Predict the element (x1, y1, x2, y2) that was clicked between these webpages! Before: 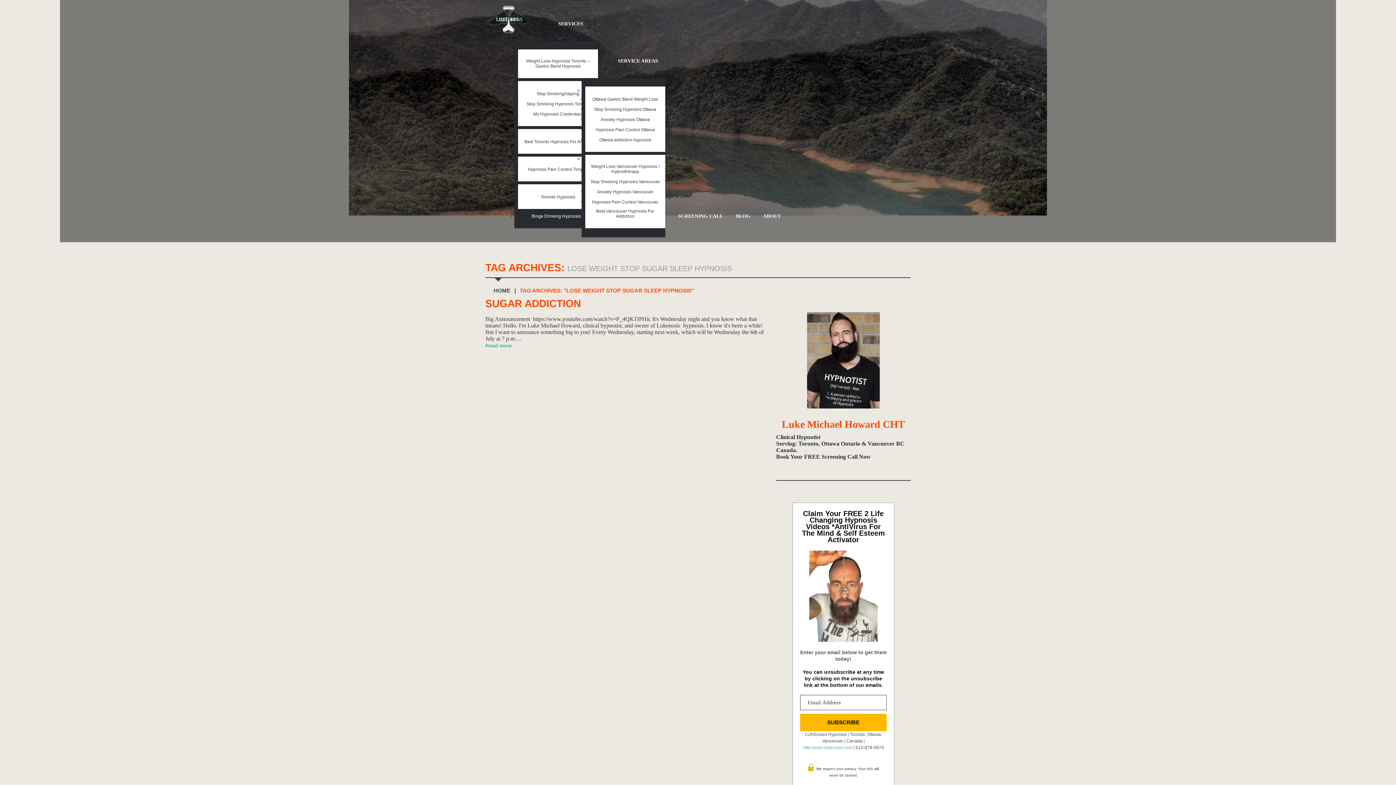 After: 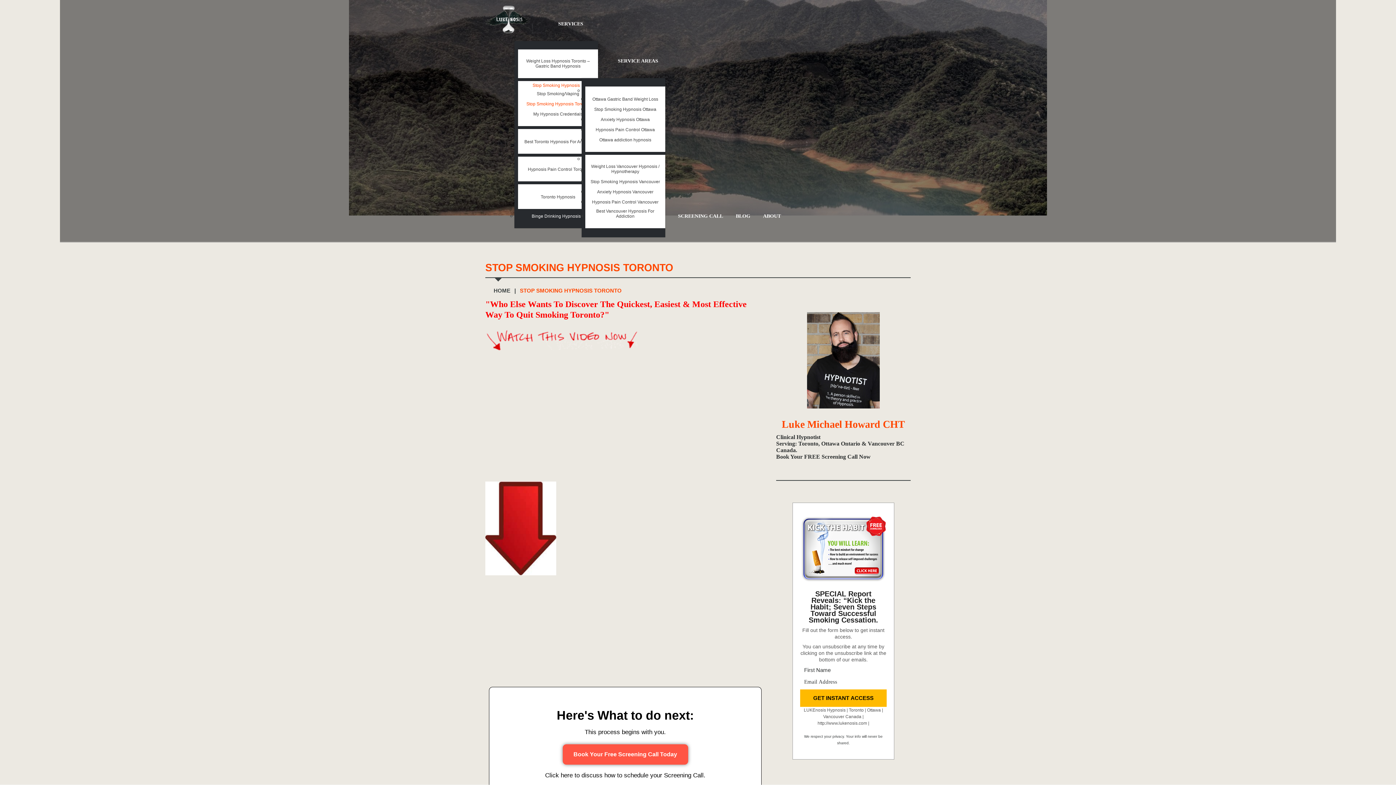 Action: label: Stop Smoking Hypnosis Toronto bbox: (526, 101, 589, 106)